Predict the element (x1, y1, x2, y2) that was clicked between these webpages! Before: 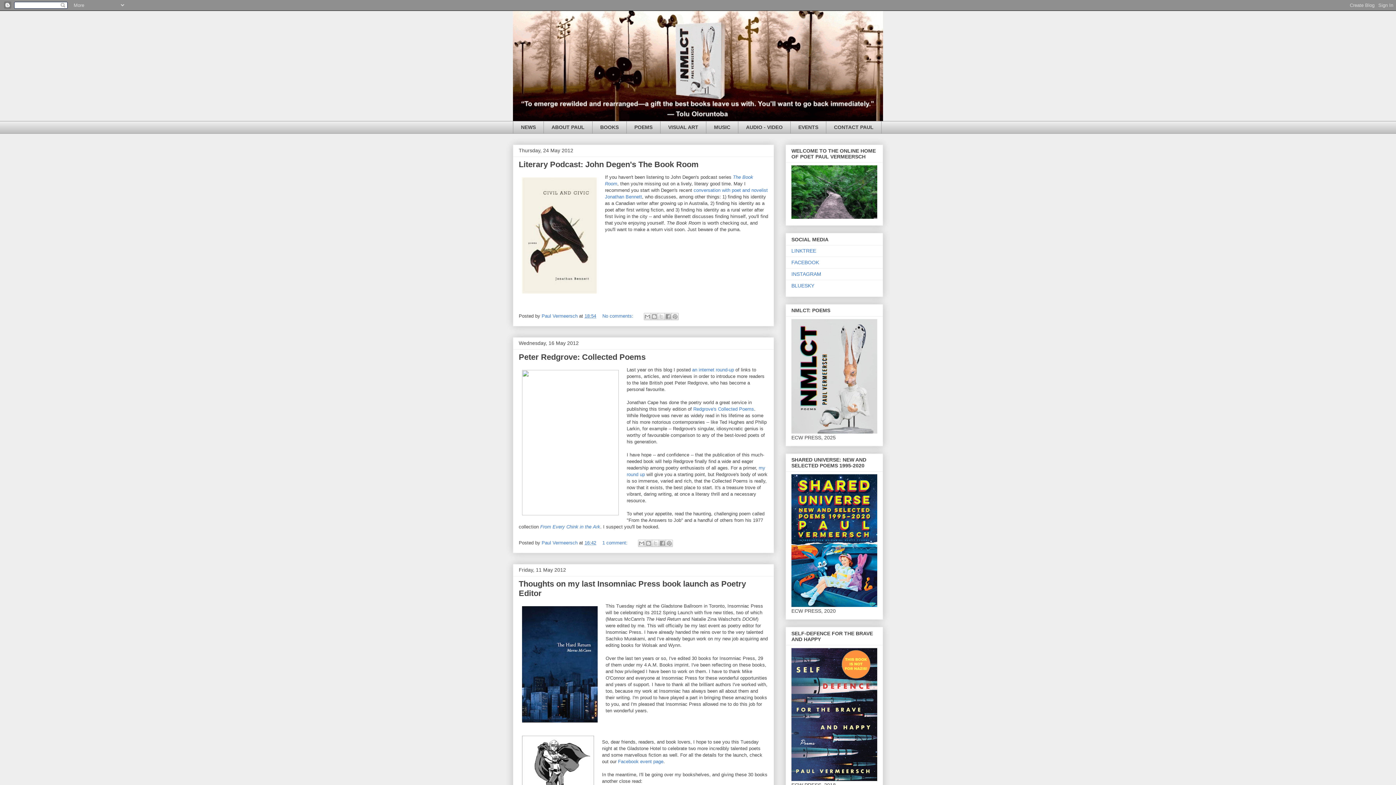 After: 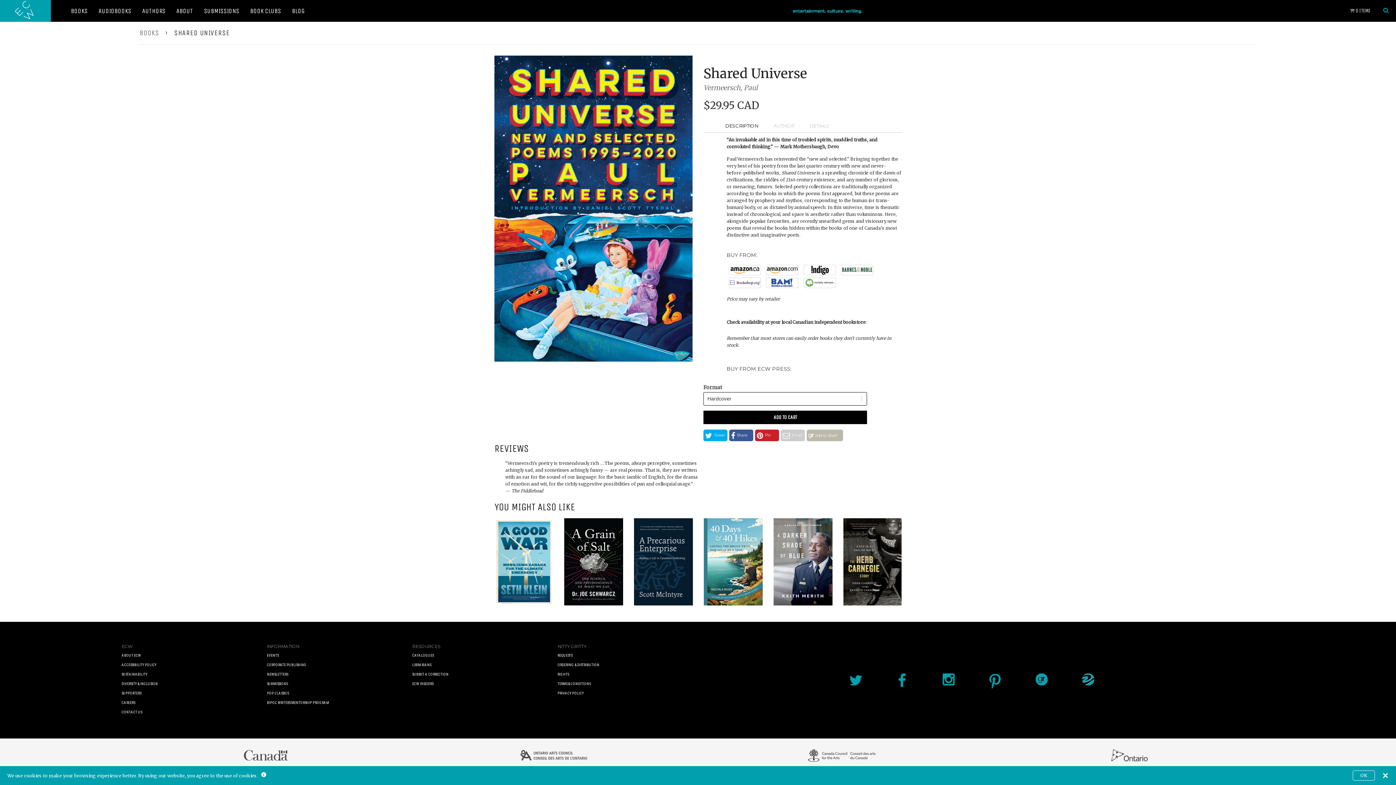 Action: bbox: (791, 602, 877, 608)